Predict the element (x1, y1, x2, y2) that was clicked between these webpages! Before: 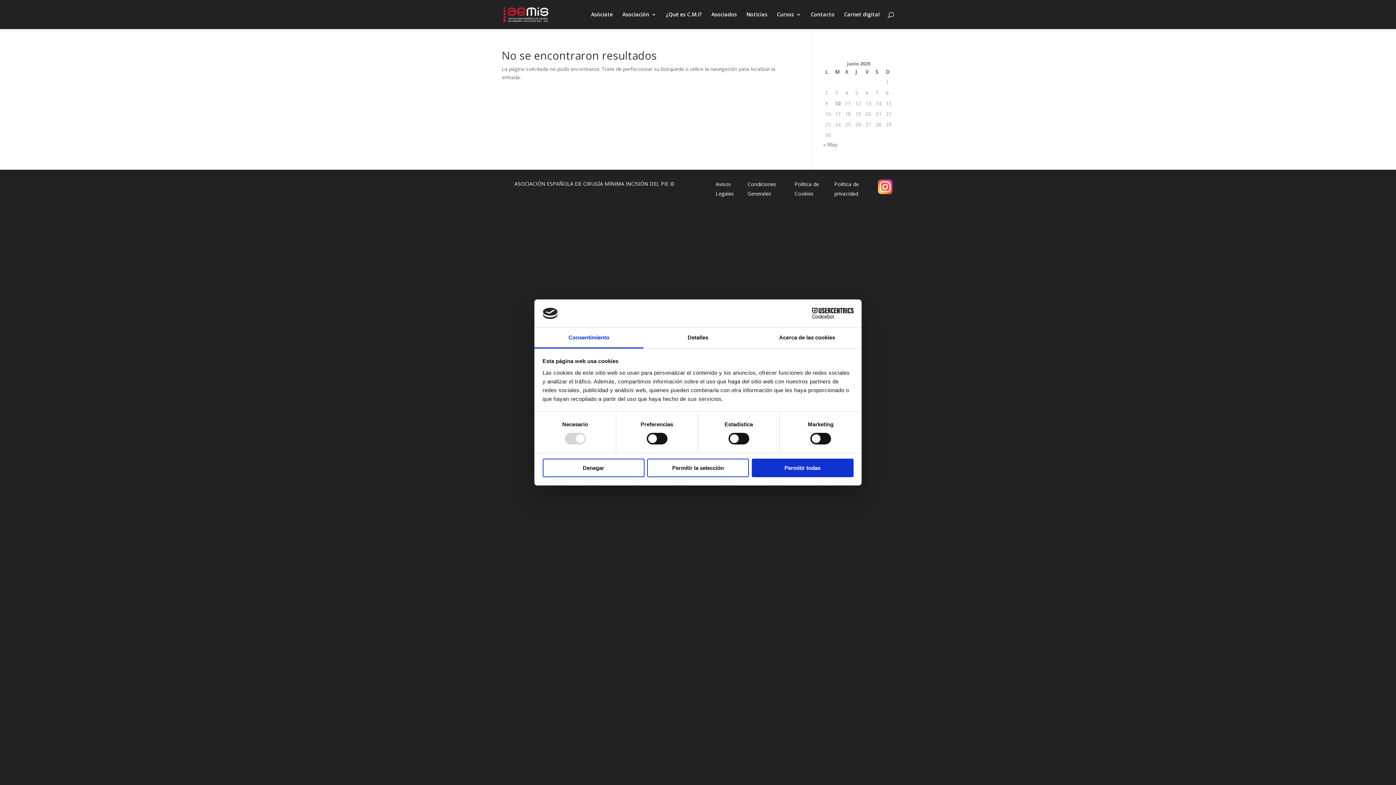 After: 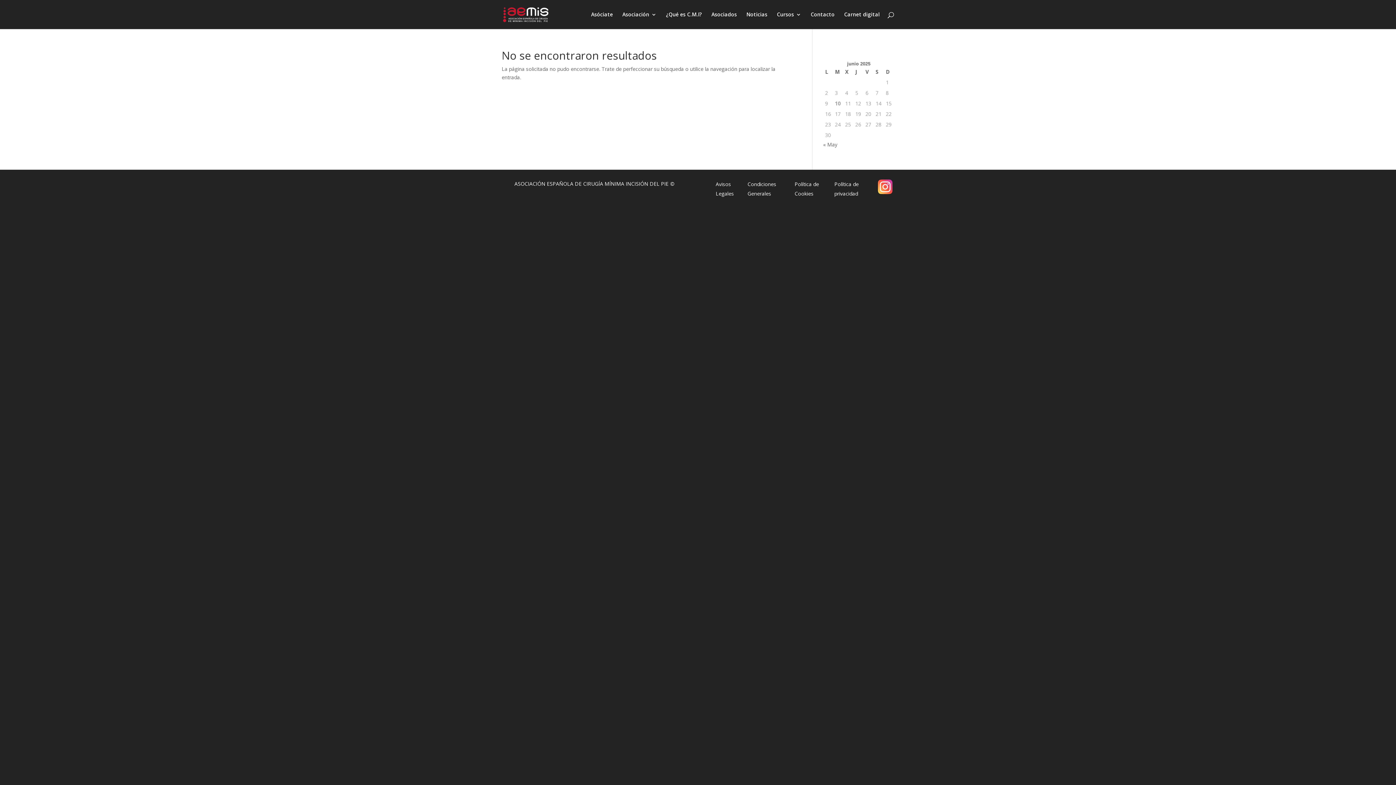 Action: bbox: (751, 458, 853, 477) label: Permitir todas